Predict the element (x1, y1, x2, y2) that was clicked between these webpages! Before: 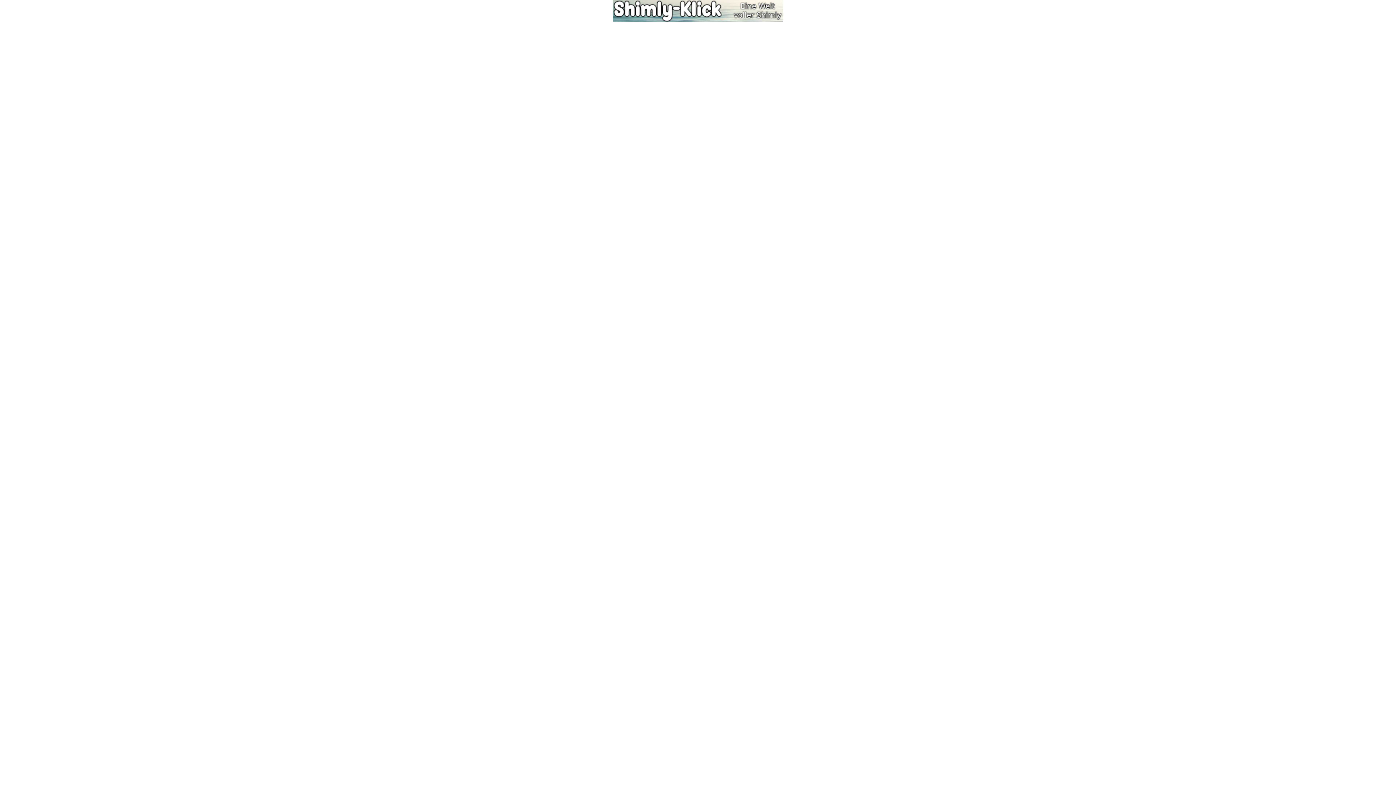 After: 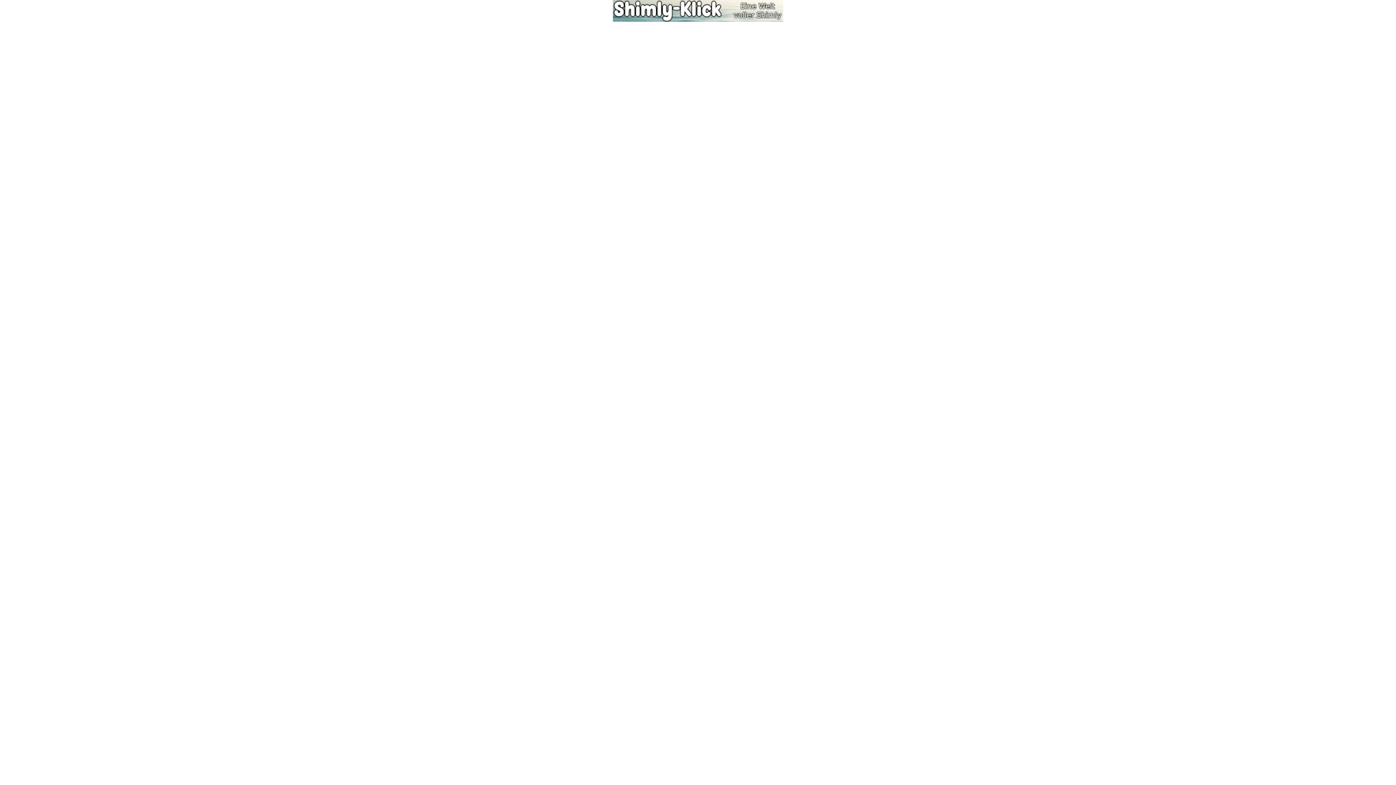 Action: bbox: (613, 16, 783, 22)